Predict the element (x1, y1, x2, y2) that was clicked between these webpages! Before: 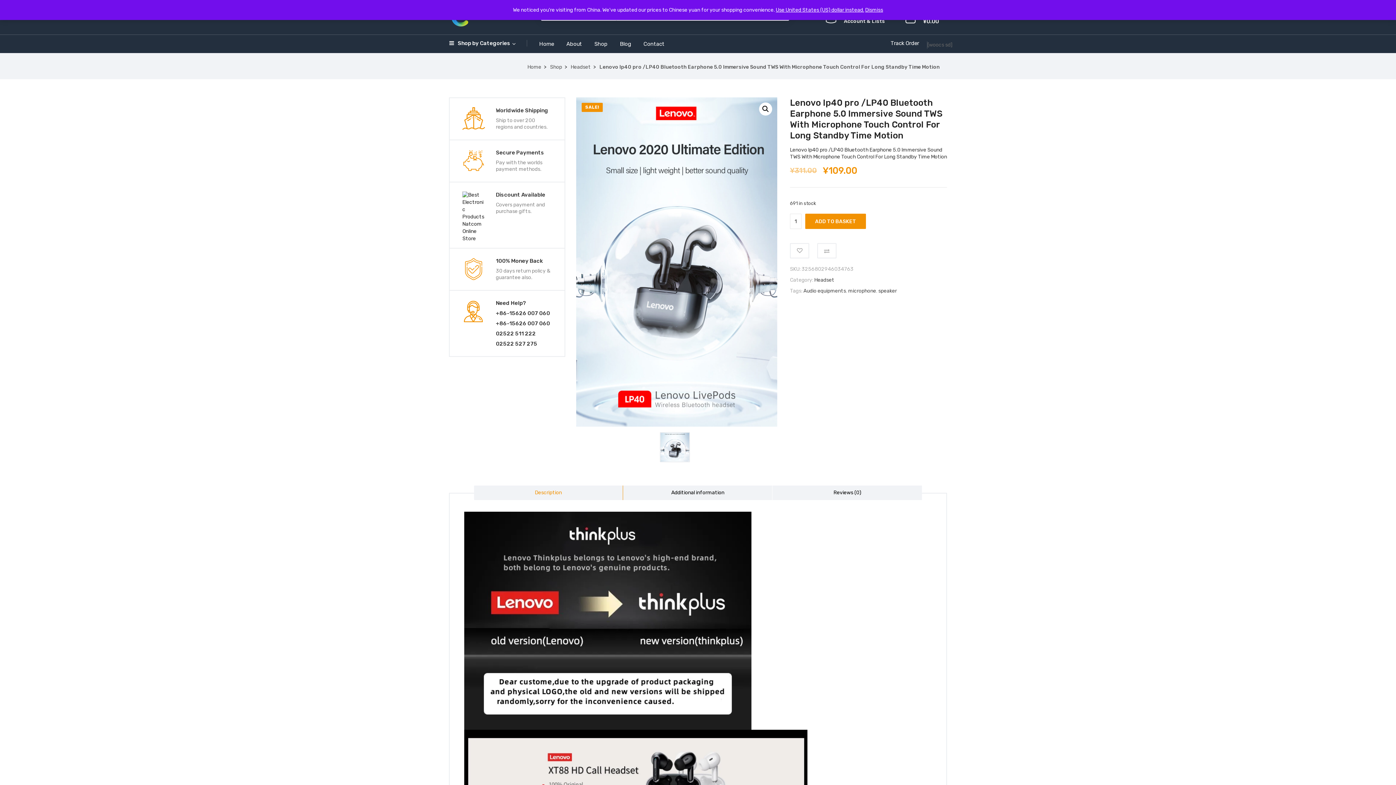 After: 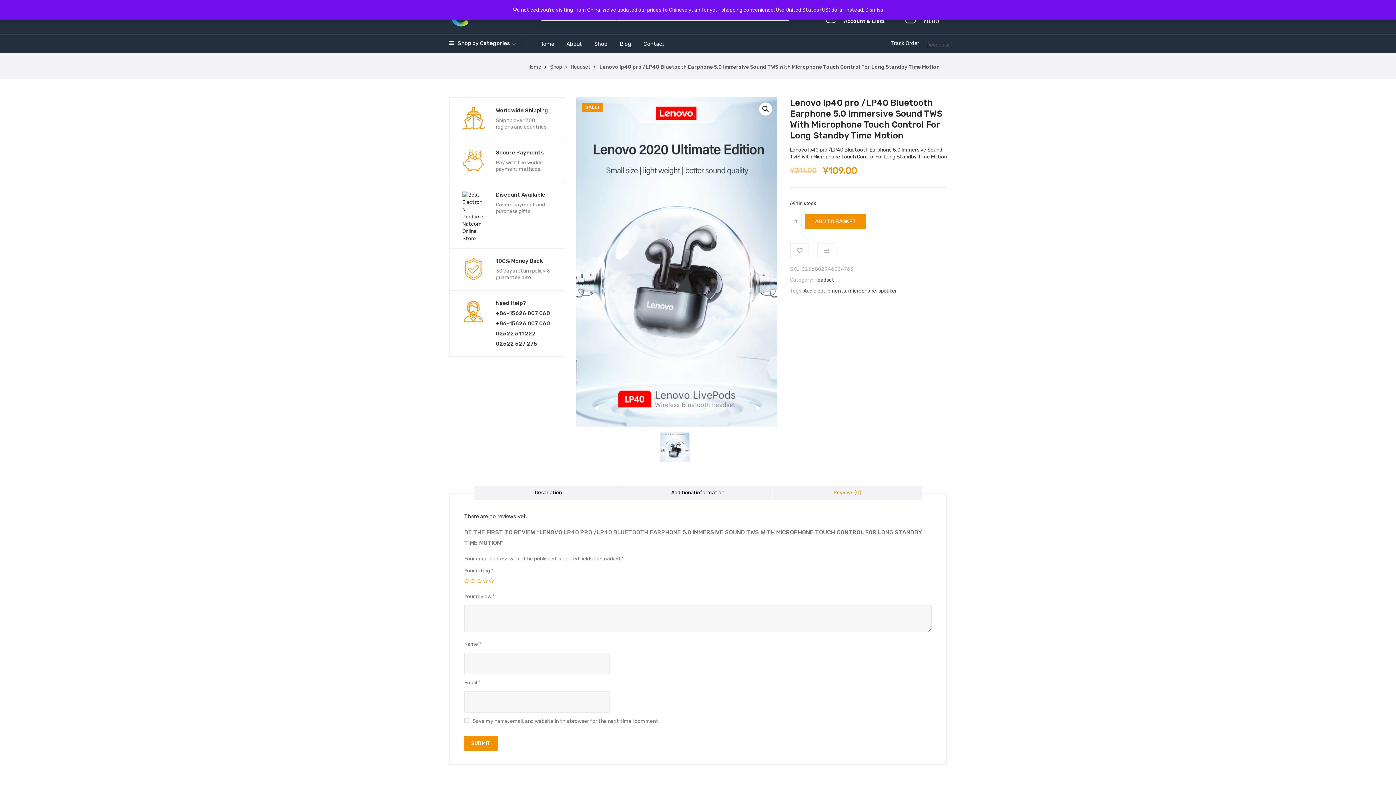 Action: bbox: (772, 485, 922, 500) label: Reviews (0)